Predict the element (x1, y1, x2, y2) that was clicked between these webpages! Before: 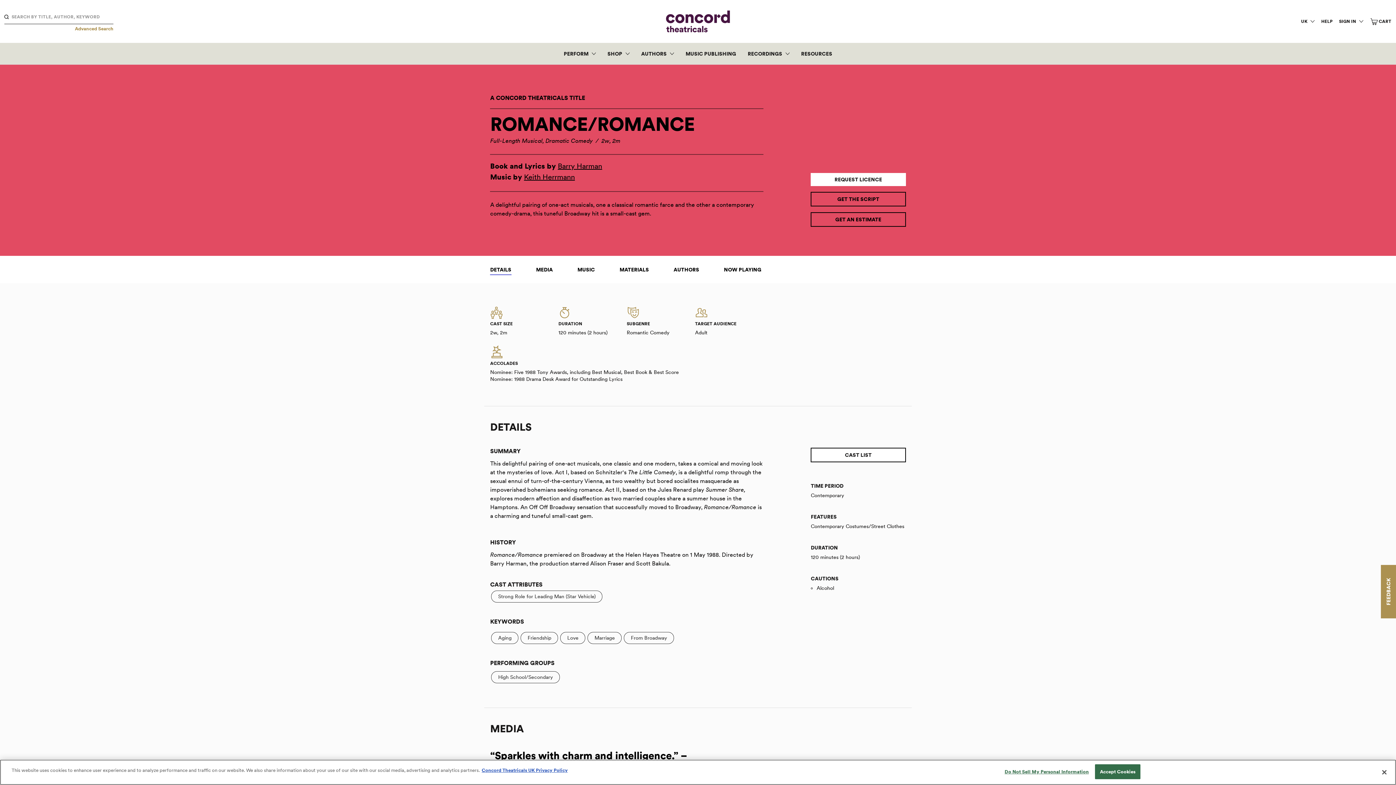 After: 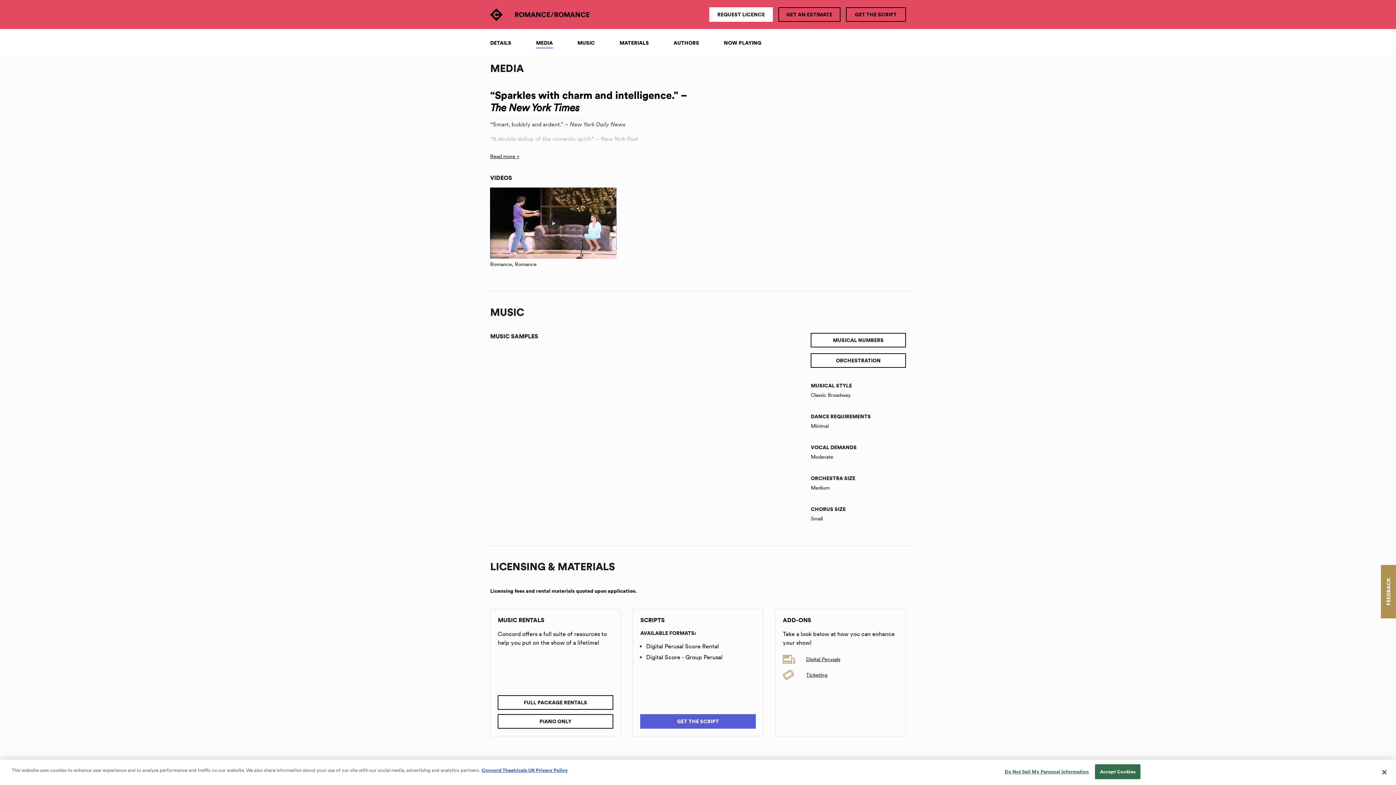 Action: bbox: (536, 266, 552, 272) label: MEDIA